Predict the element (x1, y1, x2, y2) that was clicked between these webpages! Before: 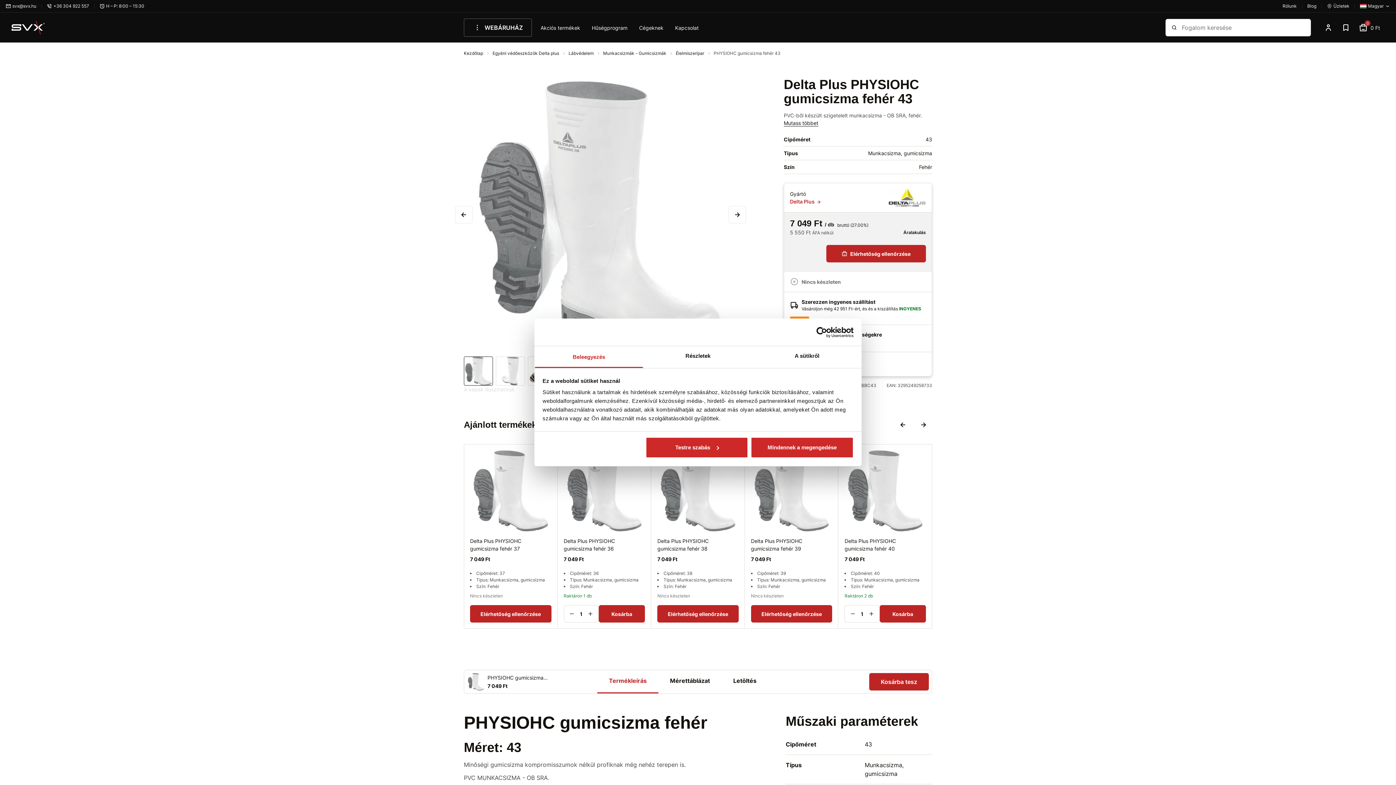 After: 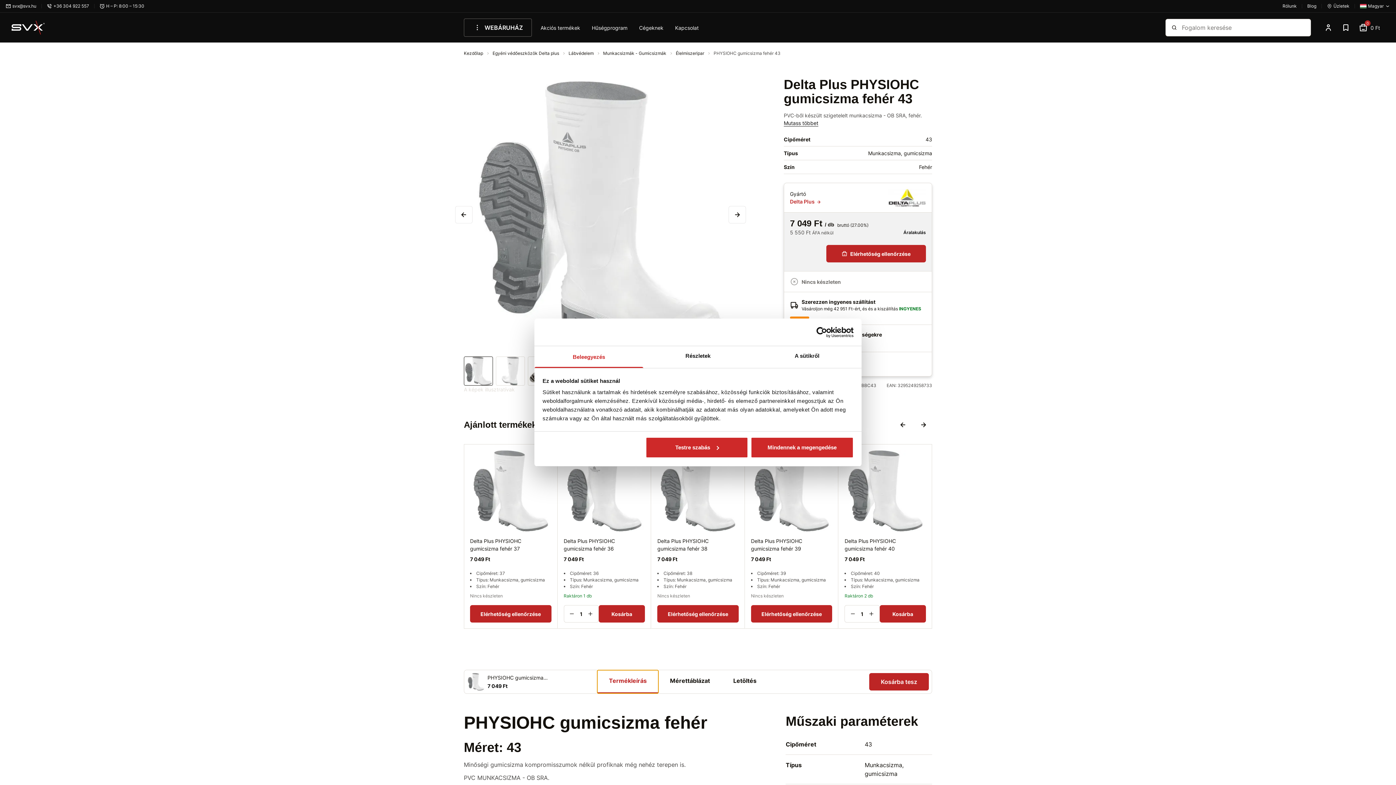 Action: bbox: (597, 670, 658, 693) label: Termékleírás